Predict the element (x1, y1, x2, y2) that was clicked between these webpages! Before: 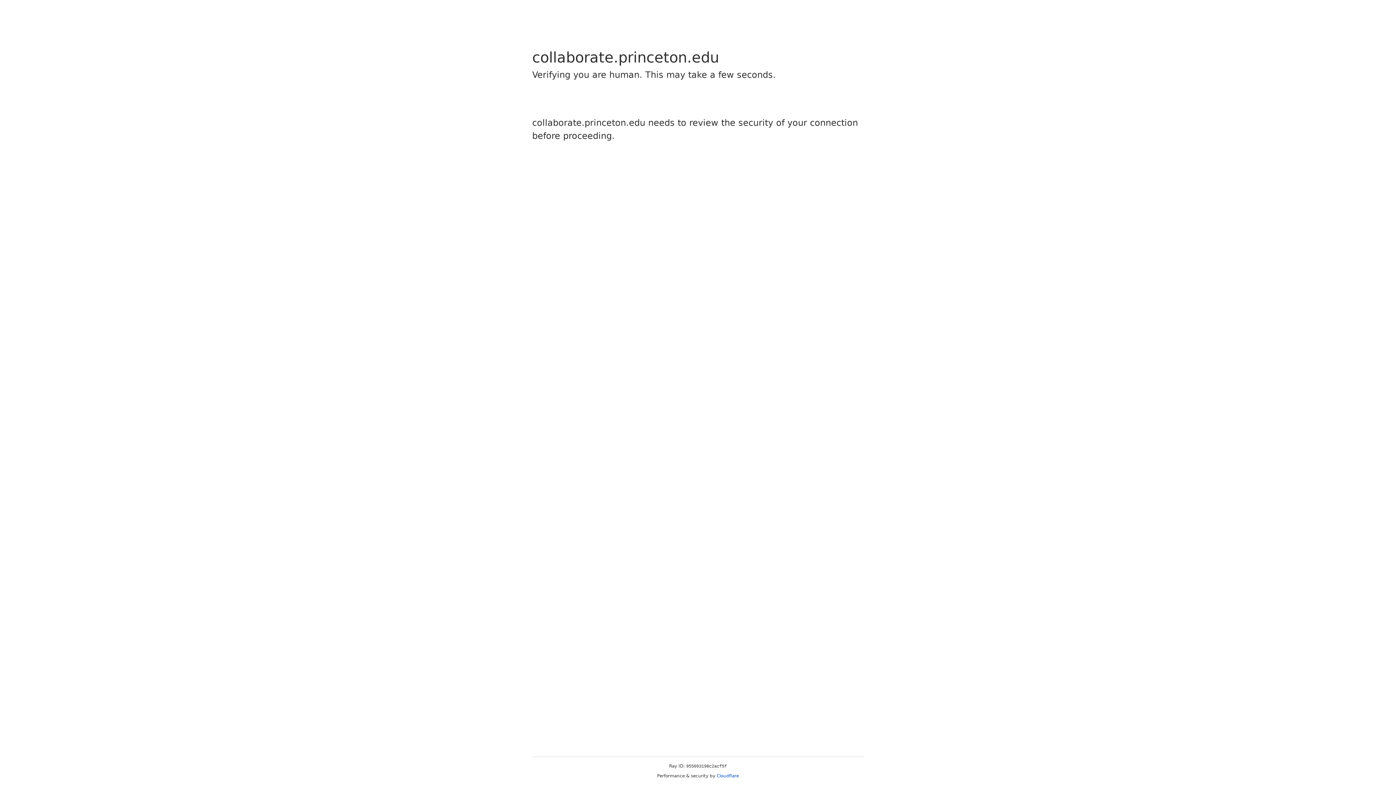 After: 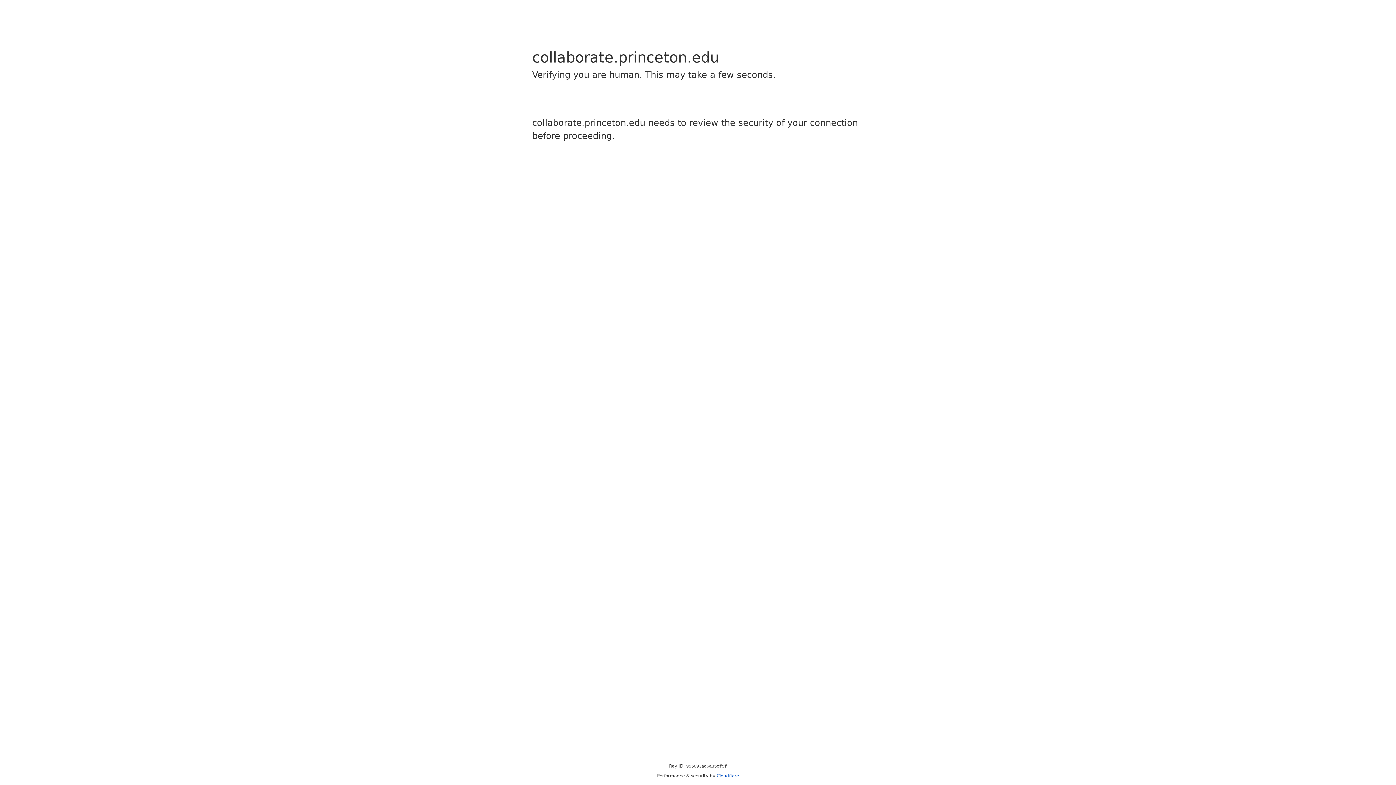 Action: label: Cloudflare bbox: (716, 773, 739, 778)